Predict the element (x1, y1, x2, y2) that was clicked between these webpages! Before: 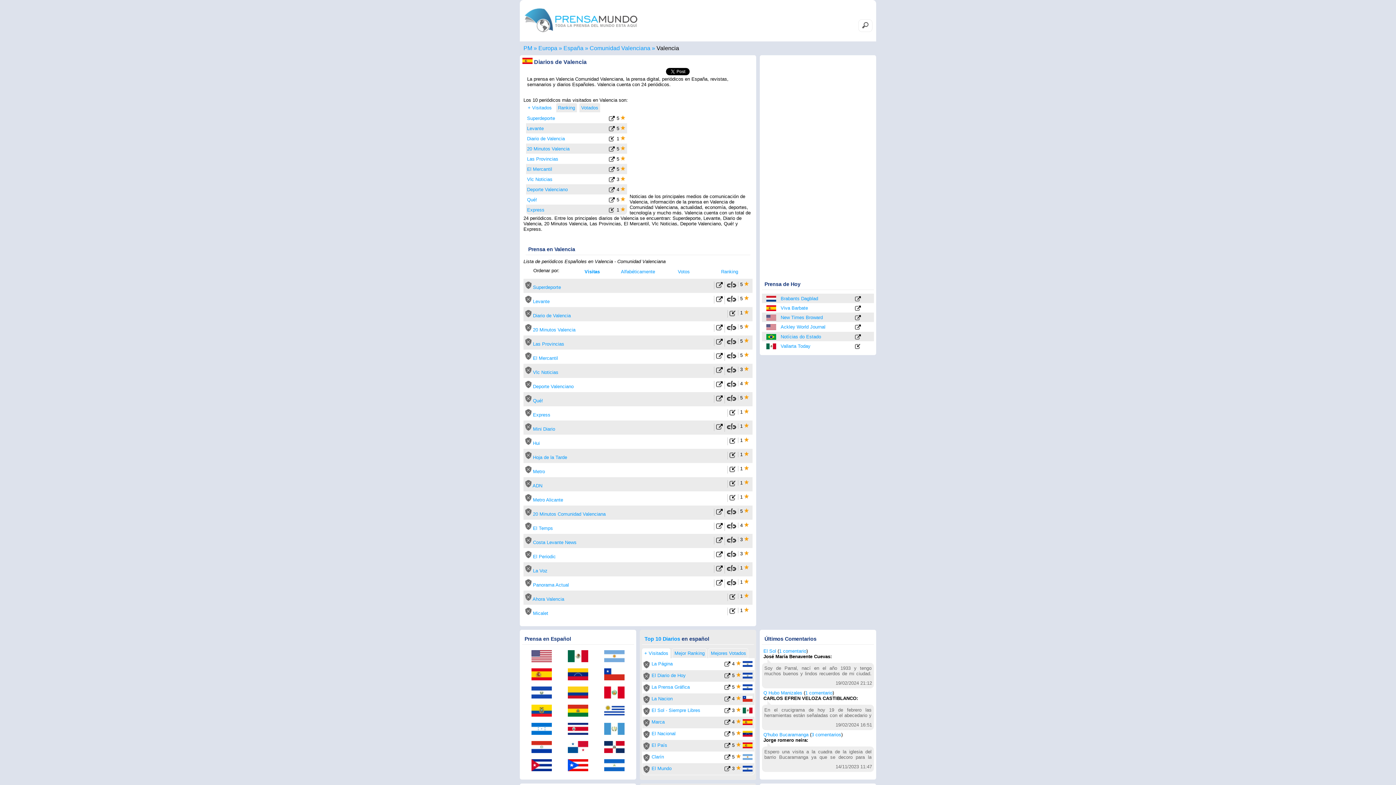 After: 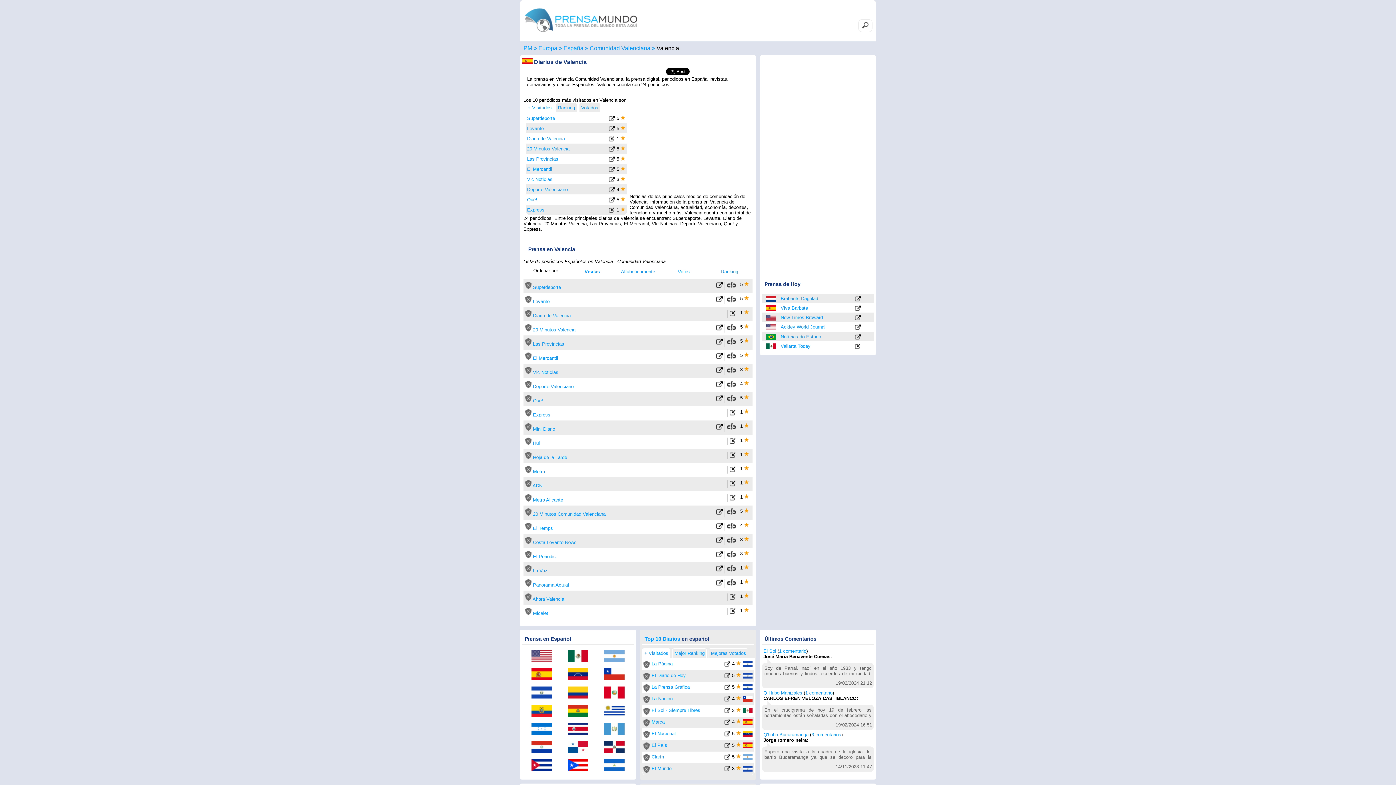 Action: bbox: (724, 662, 730, 668)